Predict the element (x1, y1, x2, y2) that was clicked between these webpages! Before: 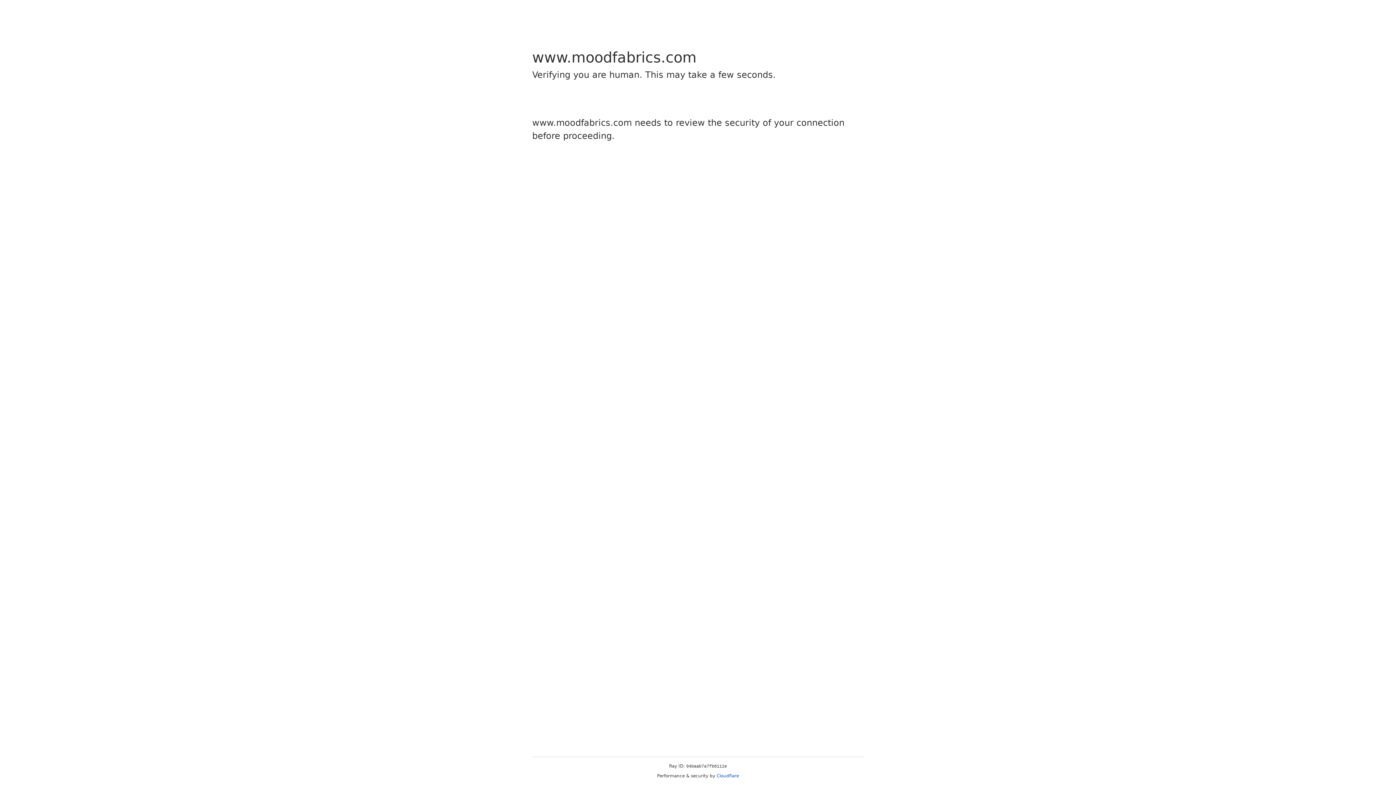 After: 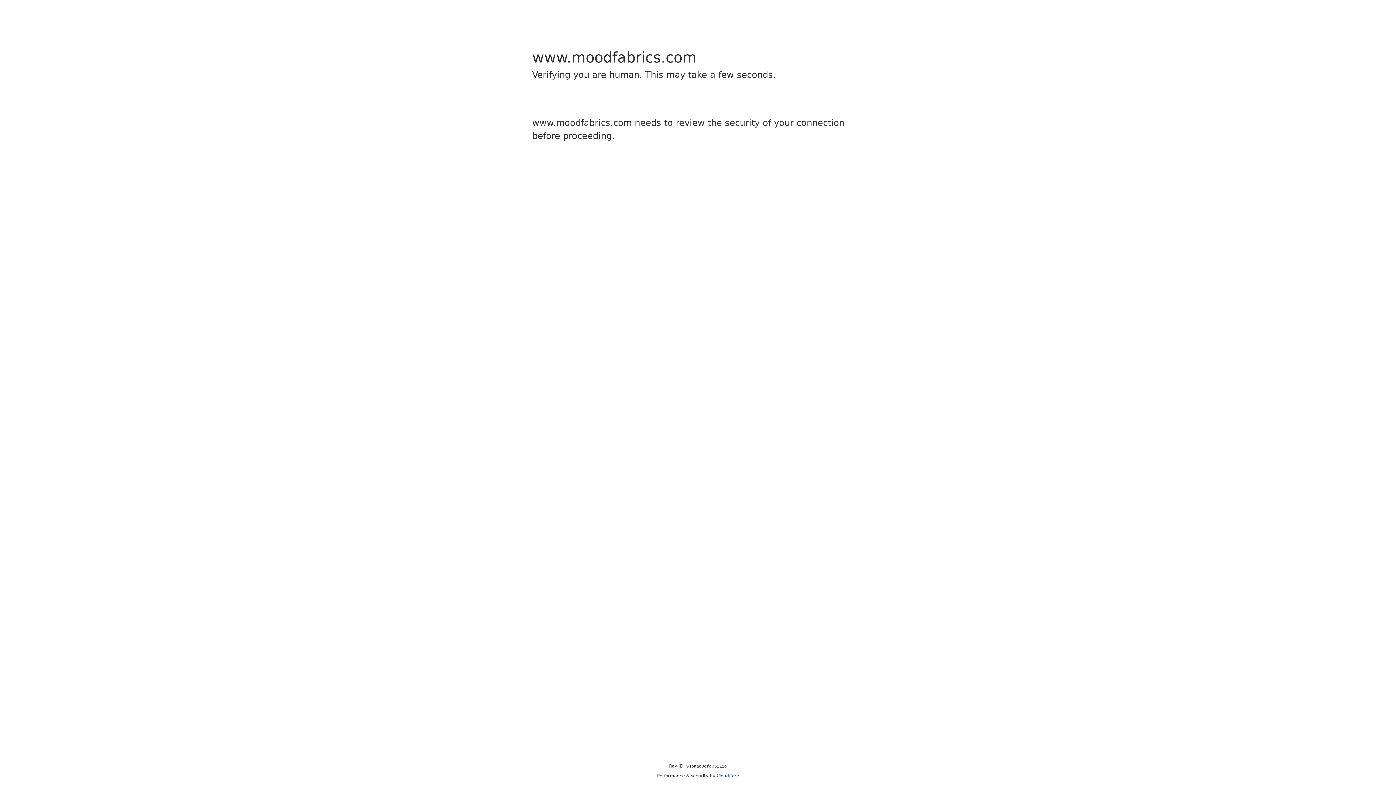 Action: bbox: (716, 773, 739, 778) label: Cloudflare